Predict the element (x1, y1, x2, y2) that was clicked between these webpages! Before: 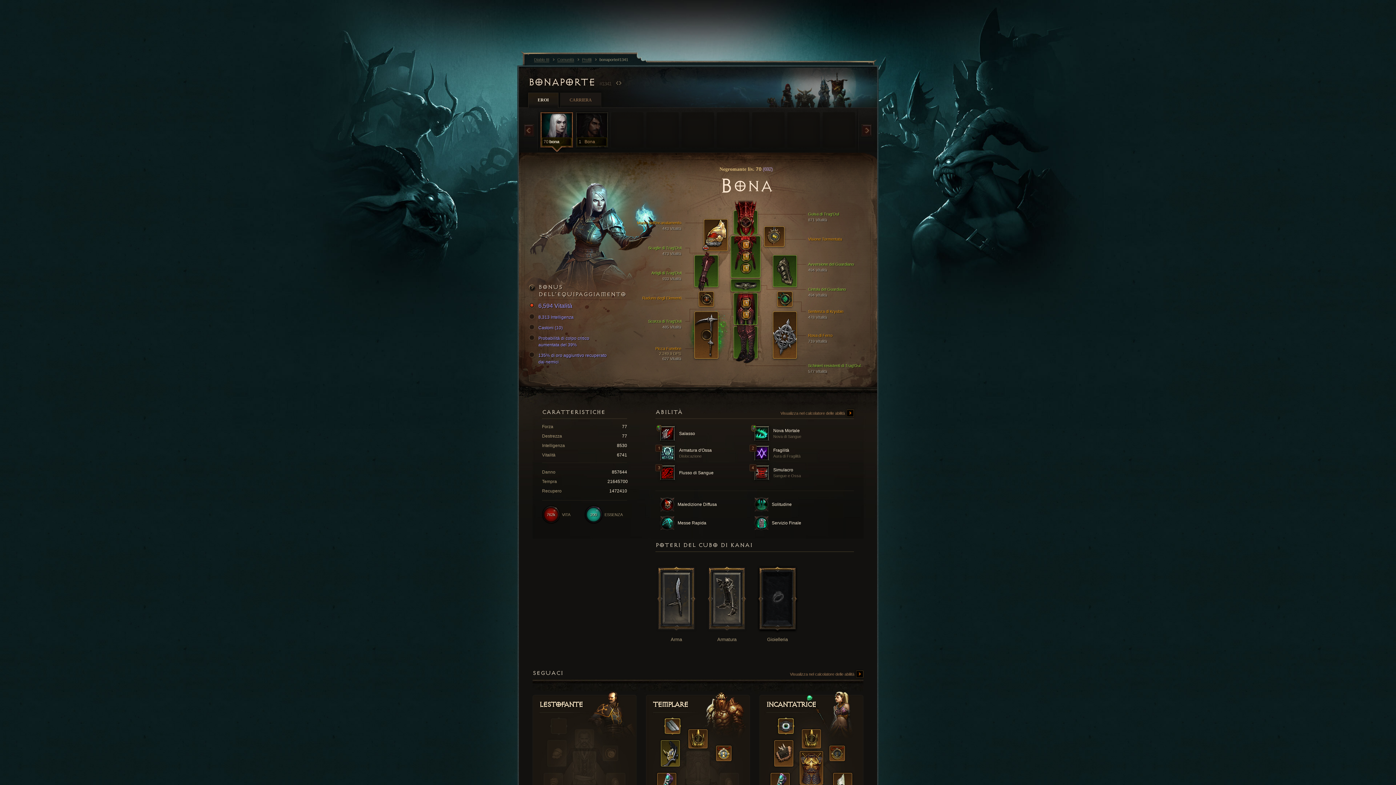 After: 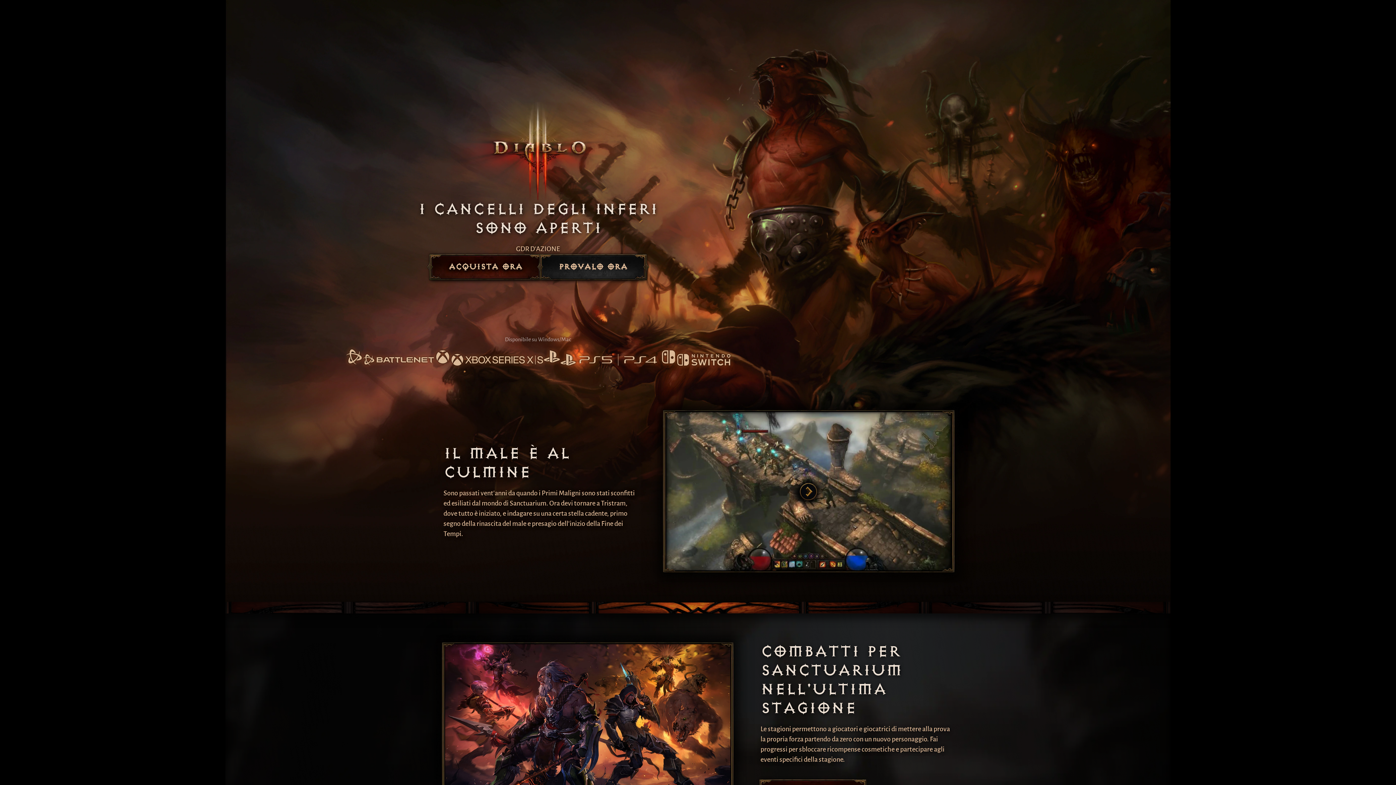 Action: label: Incantatrice
  bbox: (766, 691, 857, 719)